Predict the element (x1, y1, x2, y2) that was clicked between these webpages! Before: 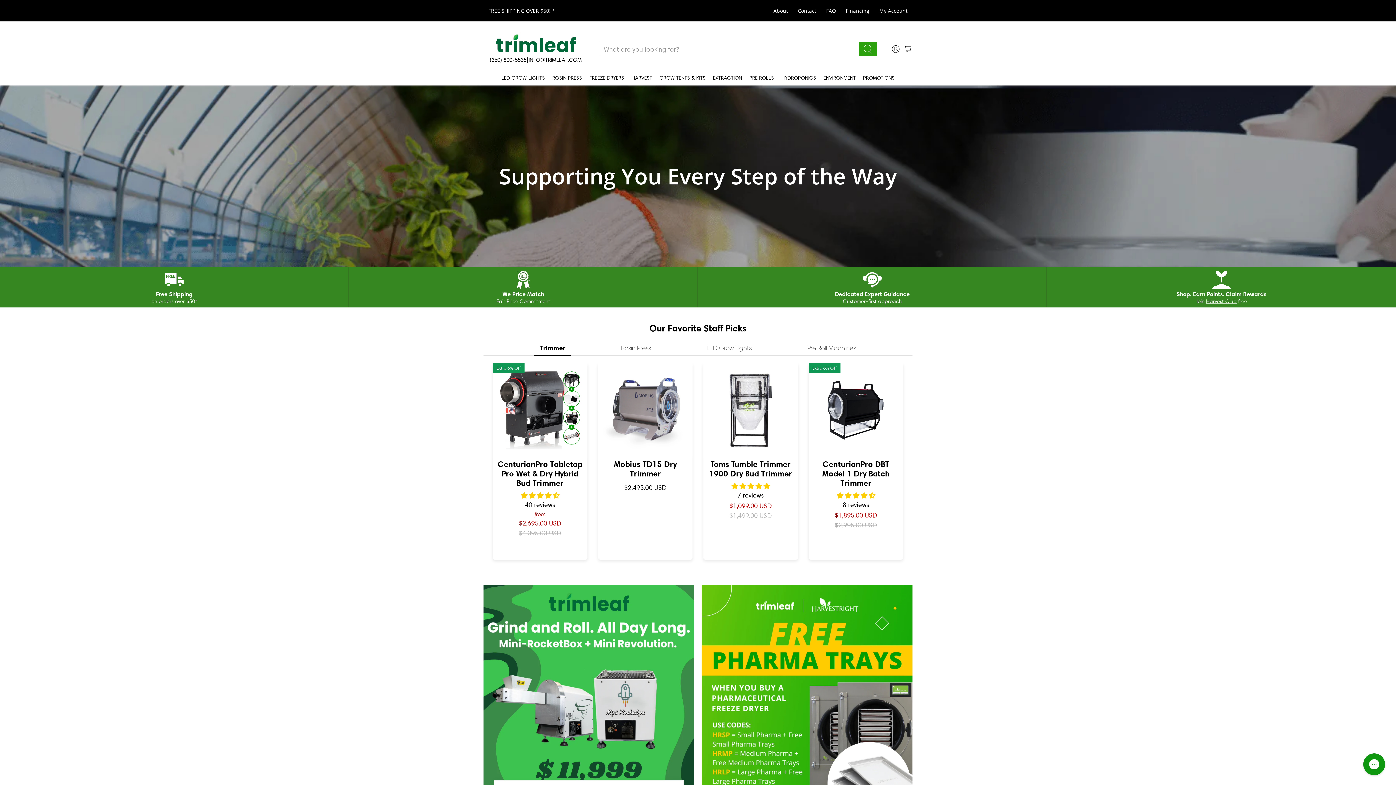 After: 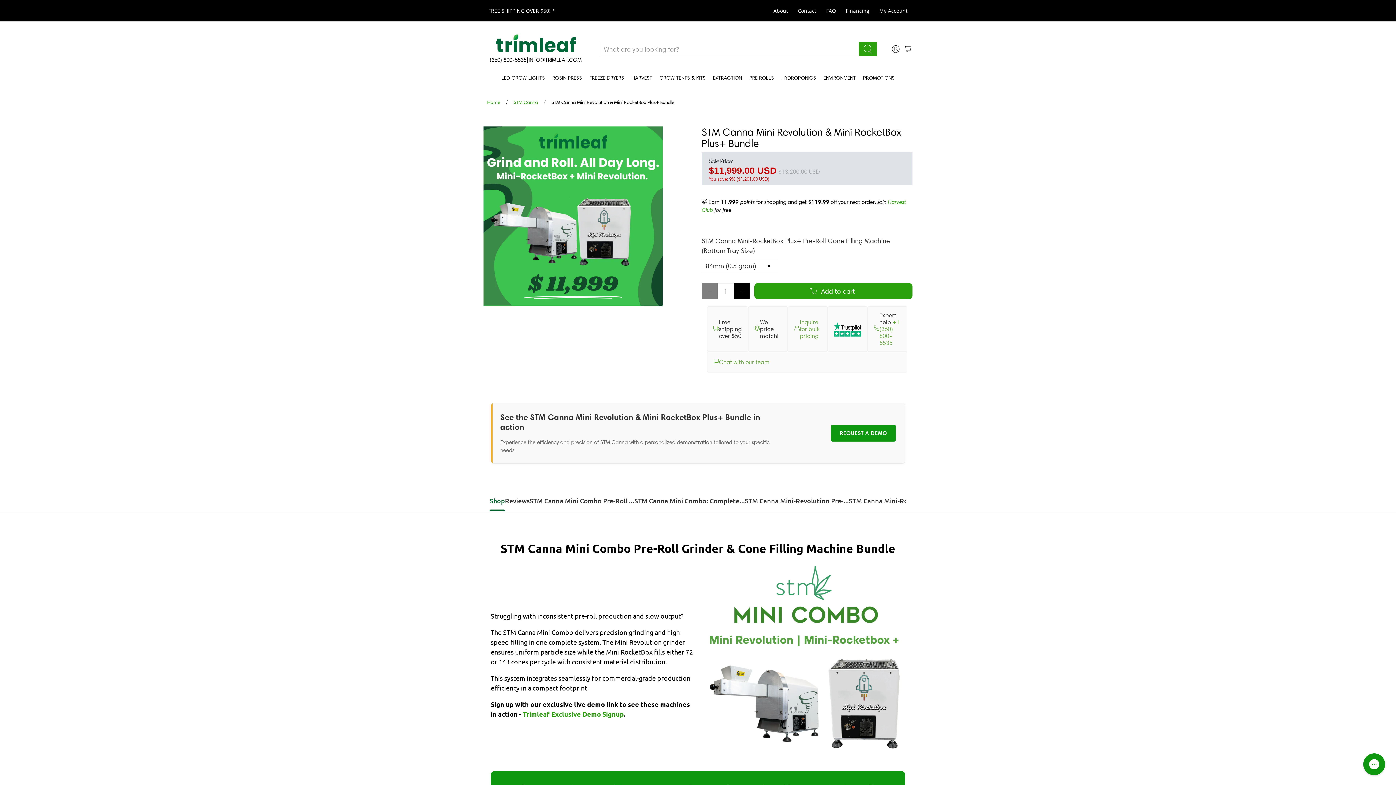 Action: bbox: (483, 585, 694, 798)